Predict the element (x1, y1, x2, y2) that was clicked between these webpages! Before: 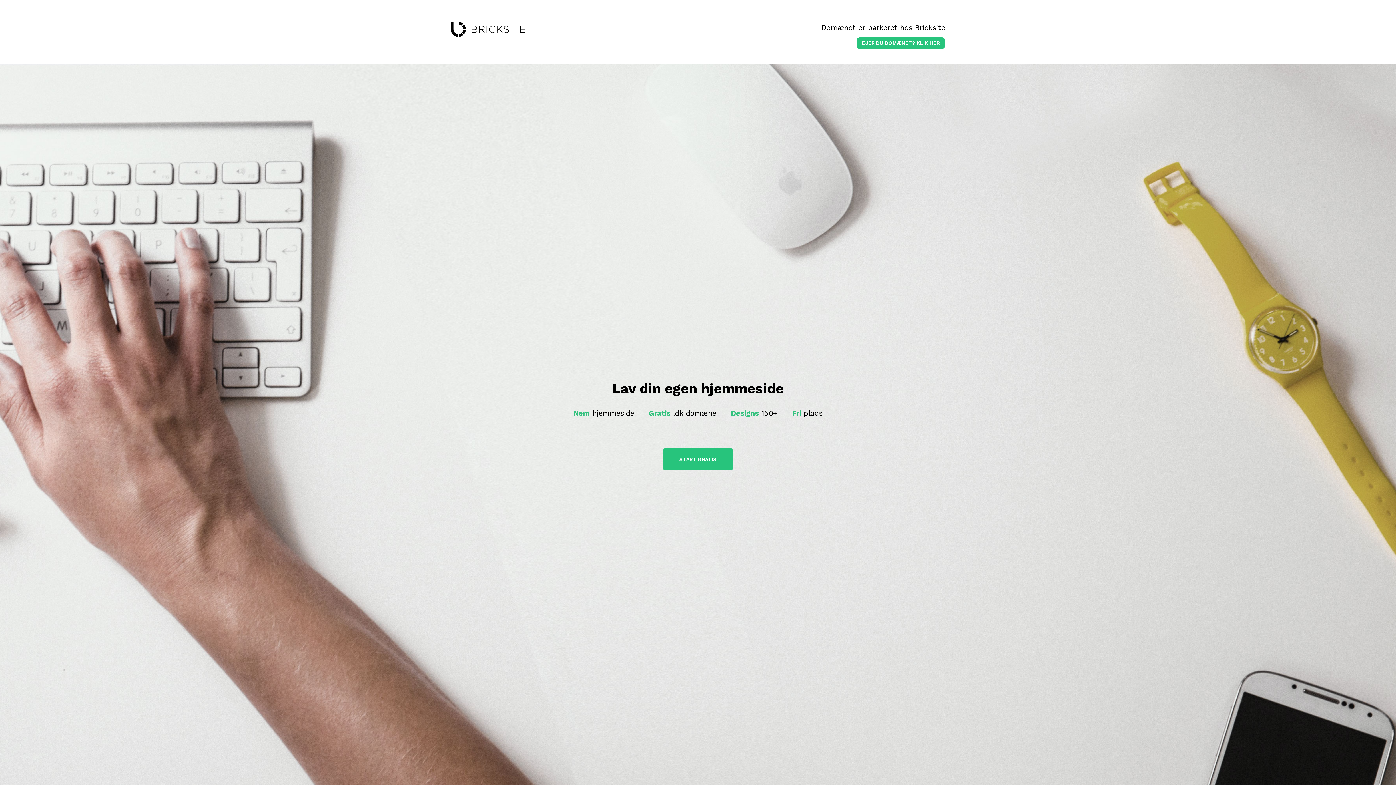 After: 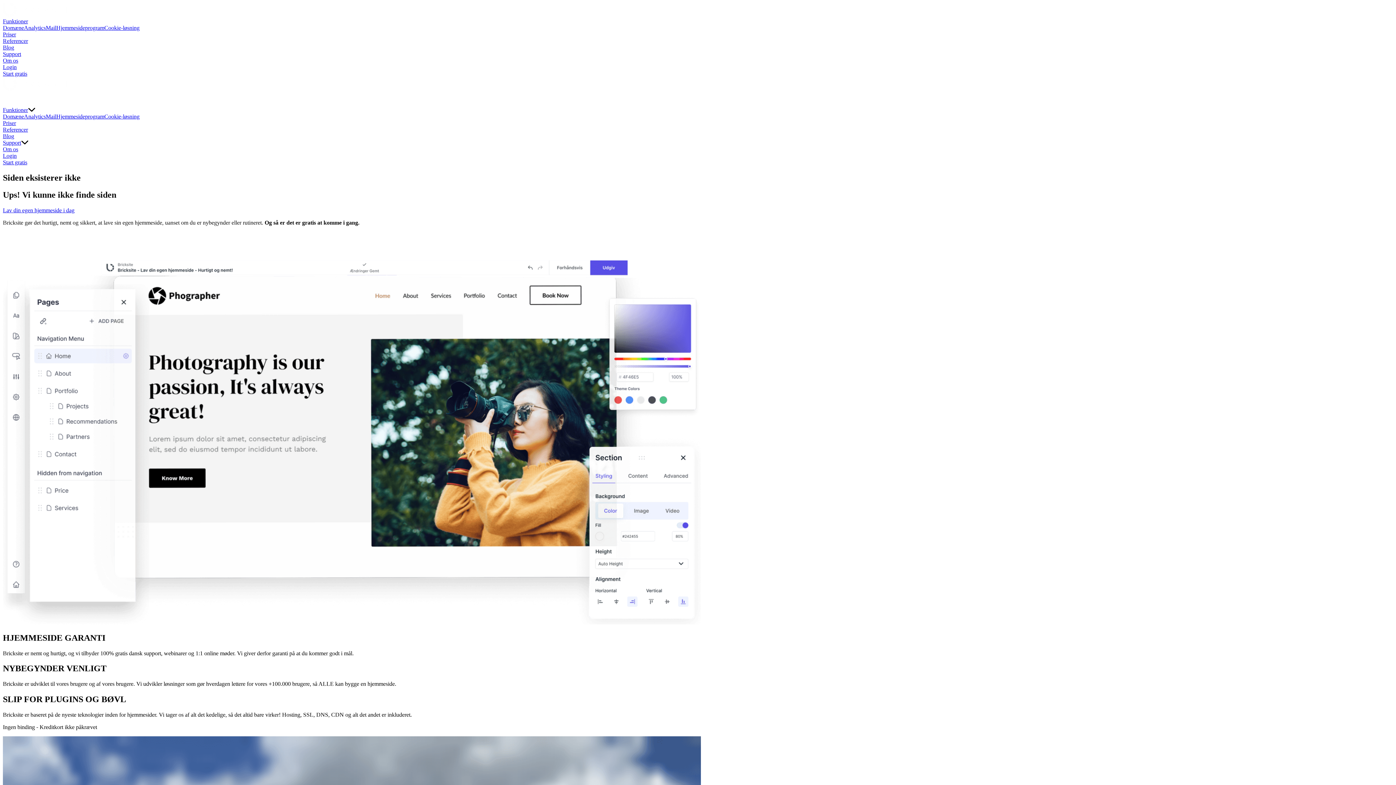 Action: bbox: (856, 37, 945, 48) label: EJER DU DOMÆNET? KLIK HER